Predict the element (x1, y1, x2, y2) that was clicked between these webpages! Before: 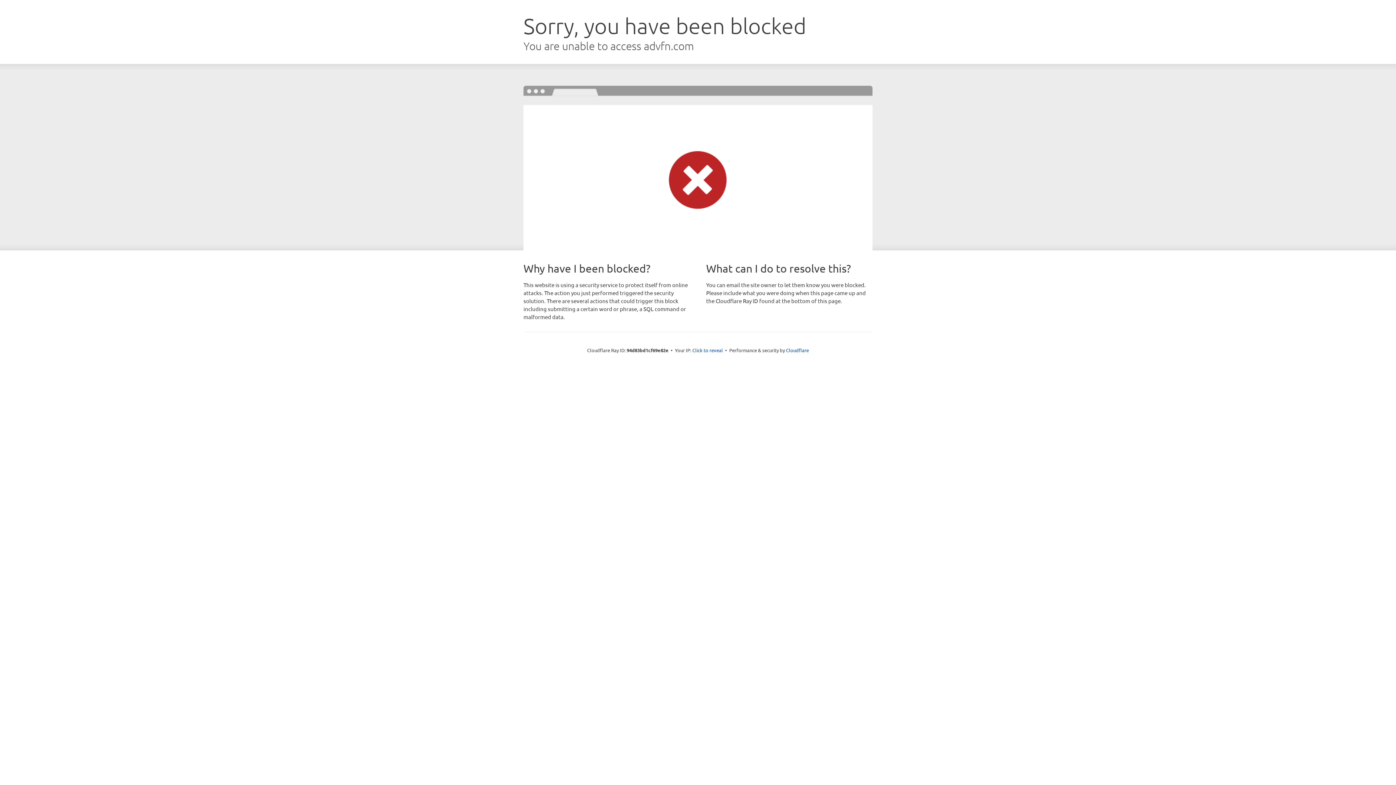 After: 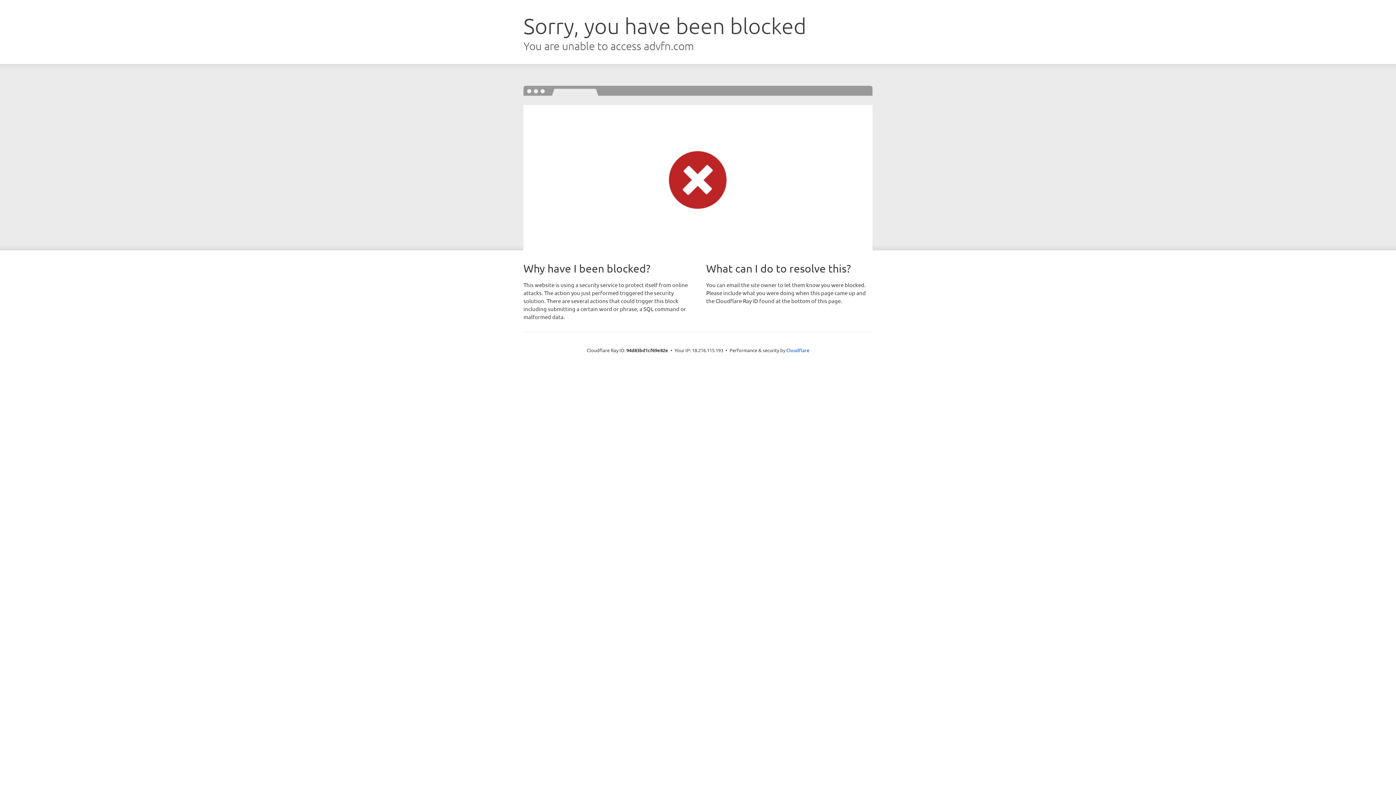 Action: bbox: (692, 346, 723, 353) label: Click to reveal